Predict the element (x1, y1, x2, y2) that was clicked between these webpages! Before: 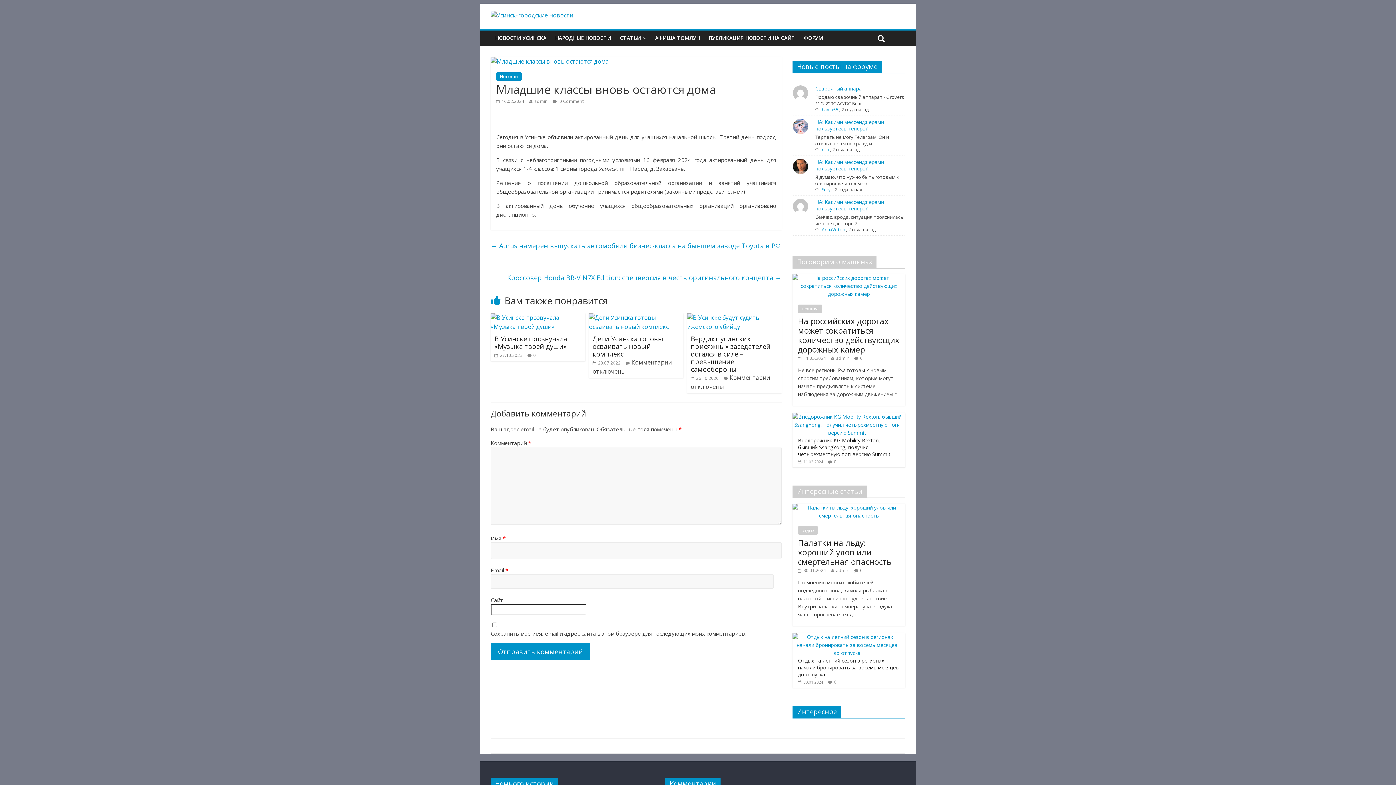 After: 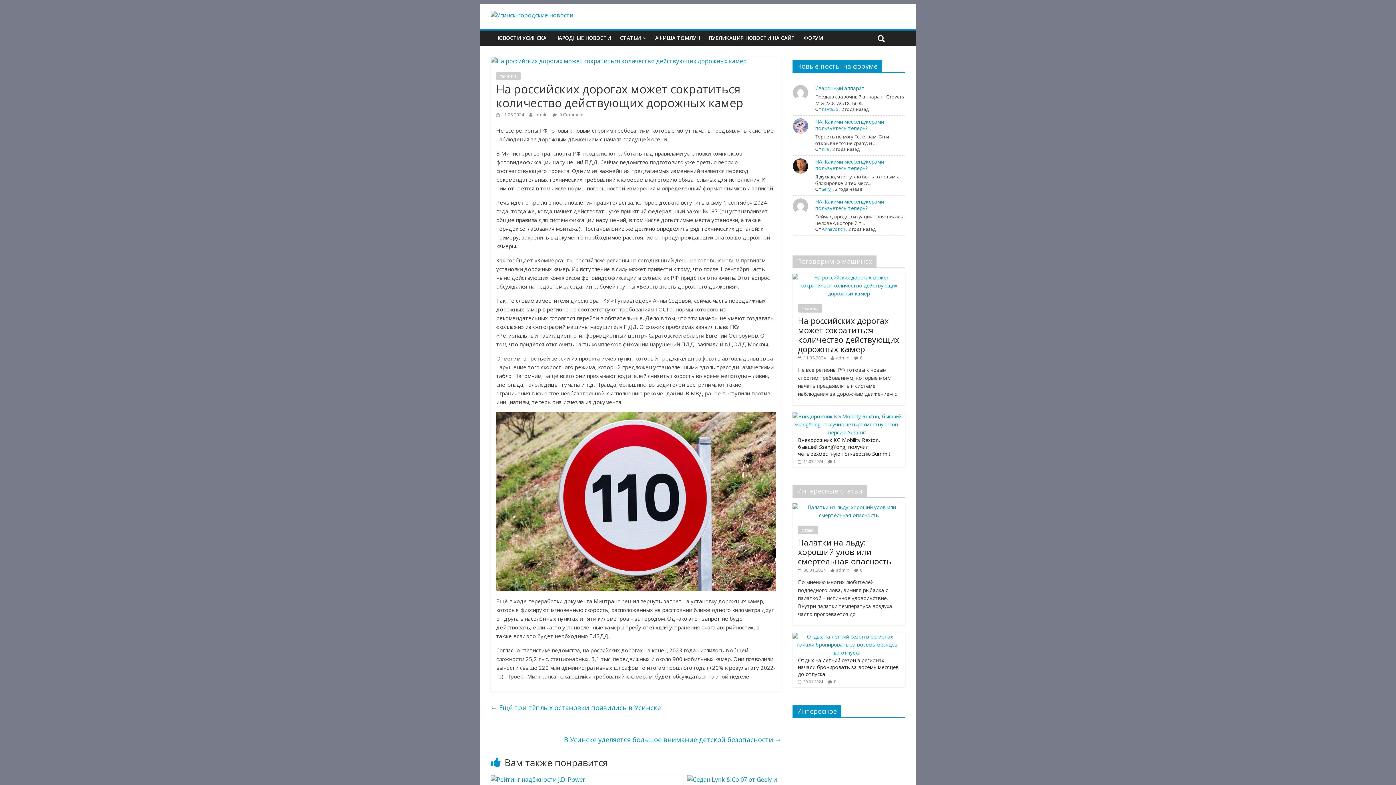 Action: label:  11.03.2024 bbox: (798, 355, 826, 361)